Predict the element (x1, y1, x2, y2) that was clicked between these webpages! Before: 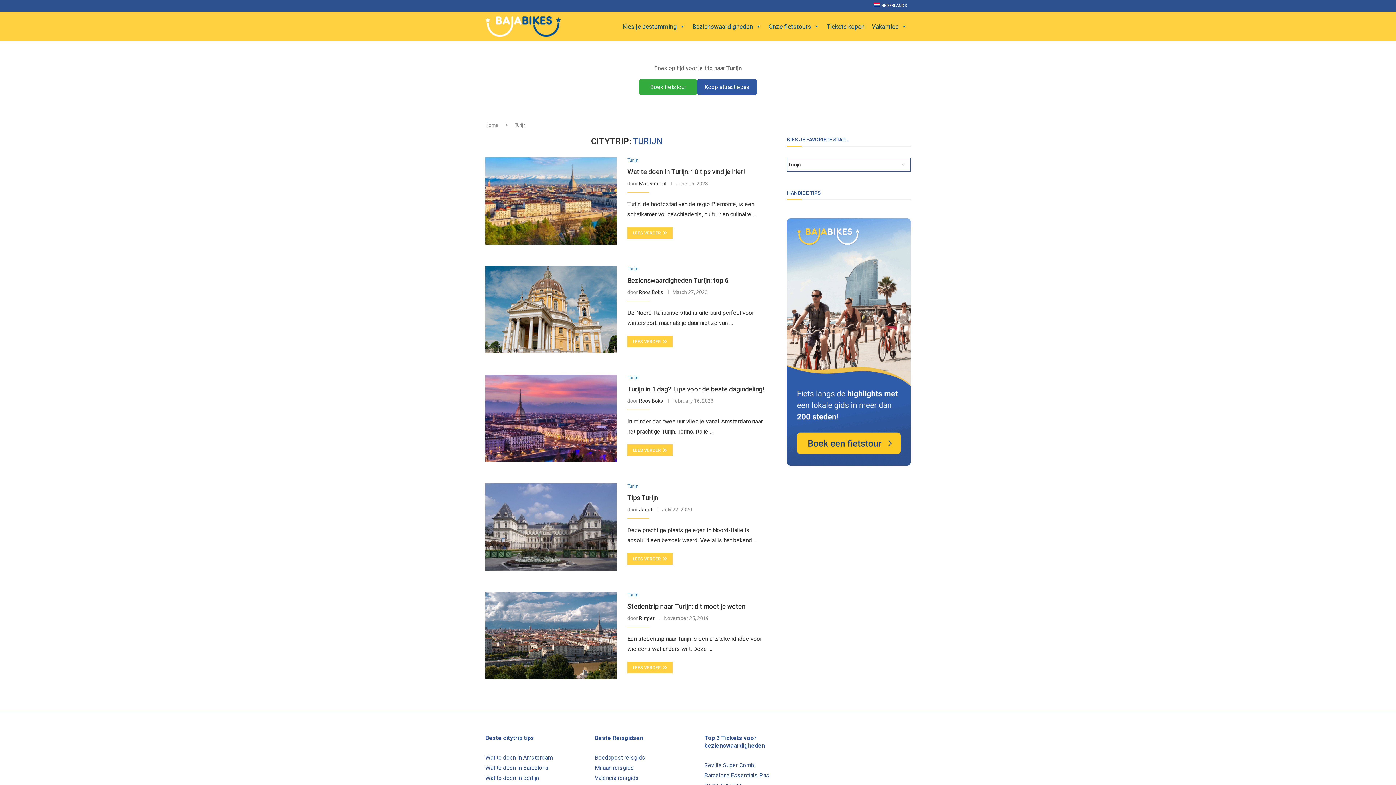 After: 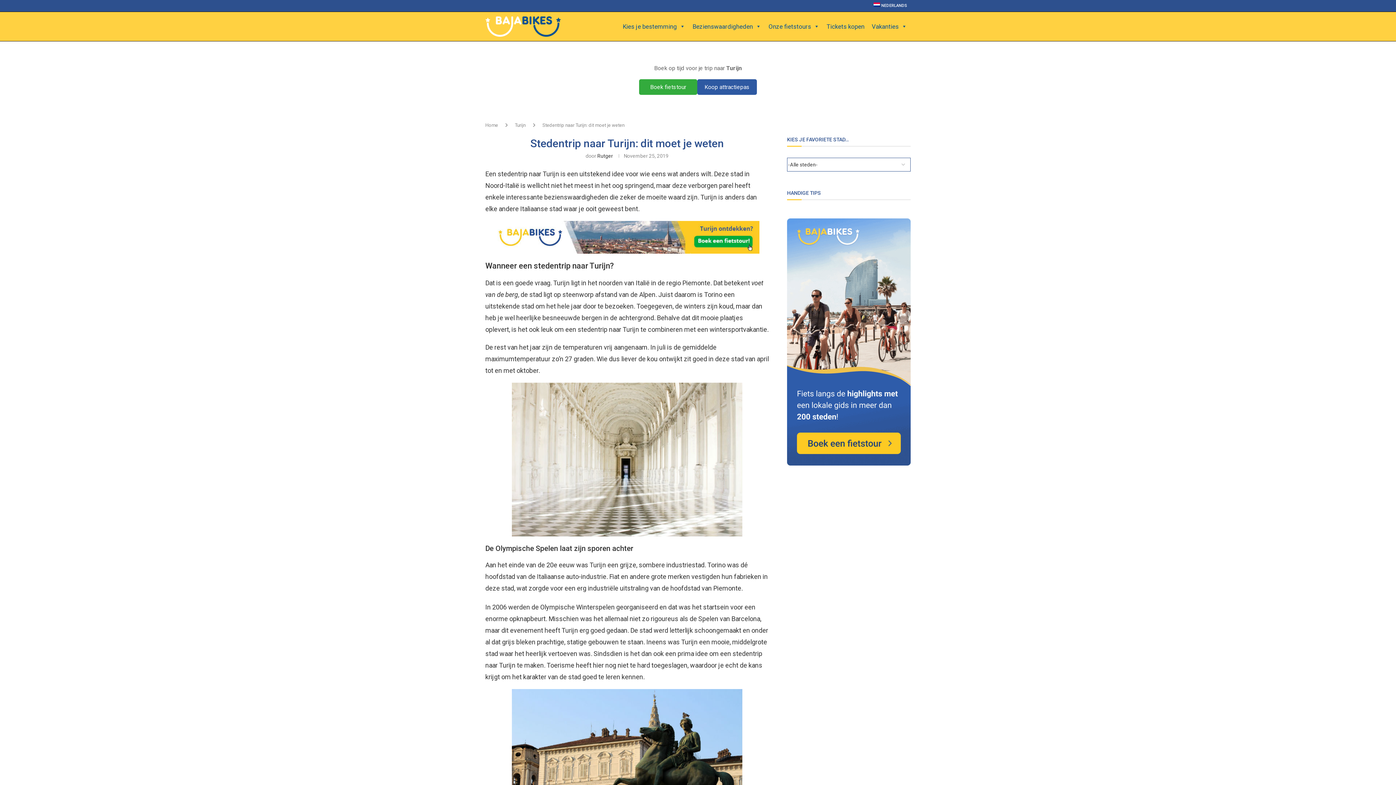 Action: bbox: (485, 592, 616, 679)